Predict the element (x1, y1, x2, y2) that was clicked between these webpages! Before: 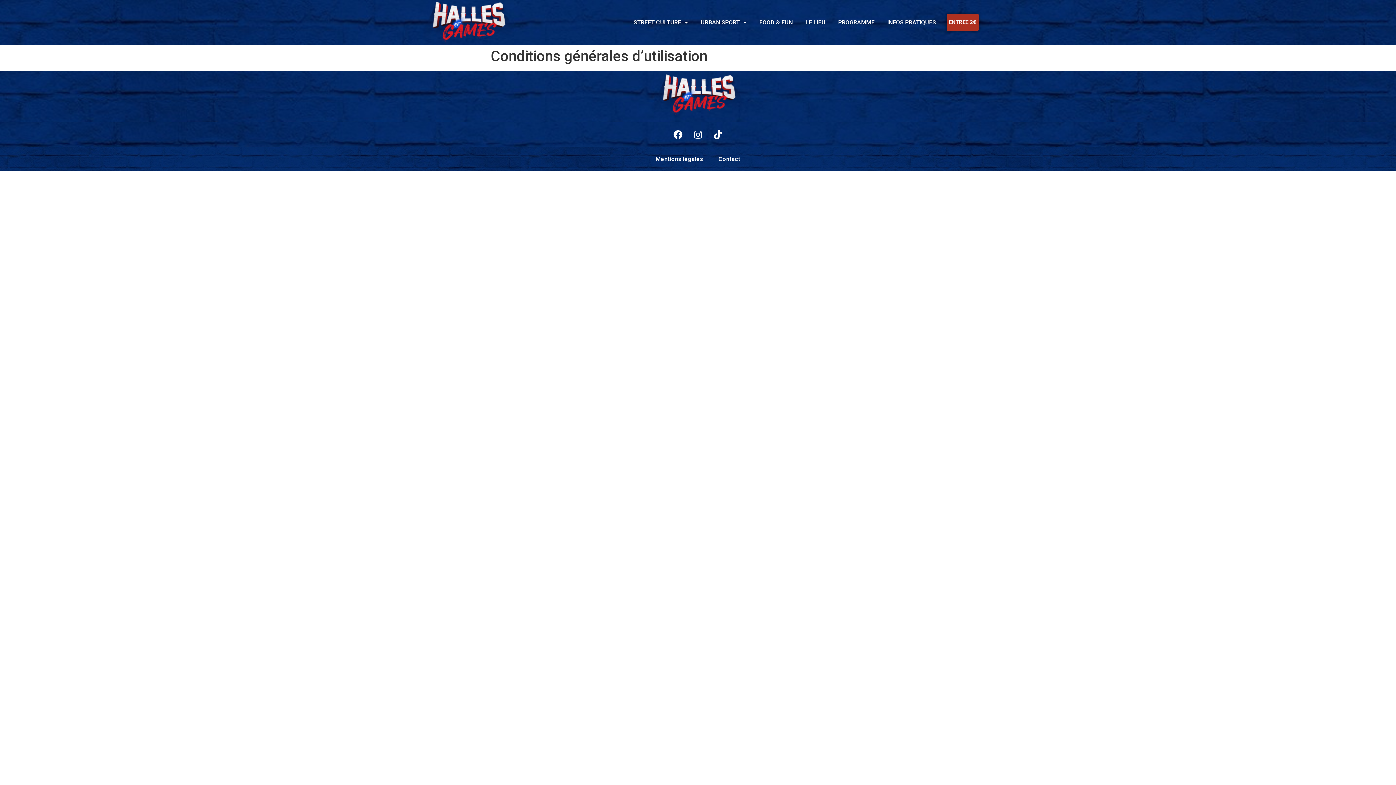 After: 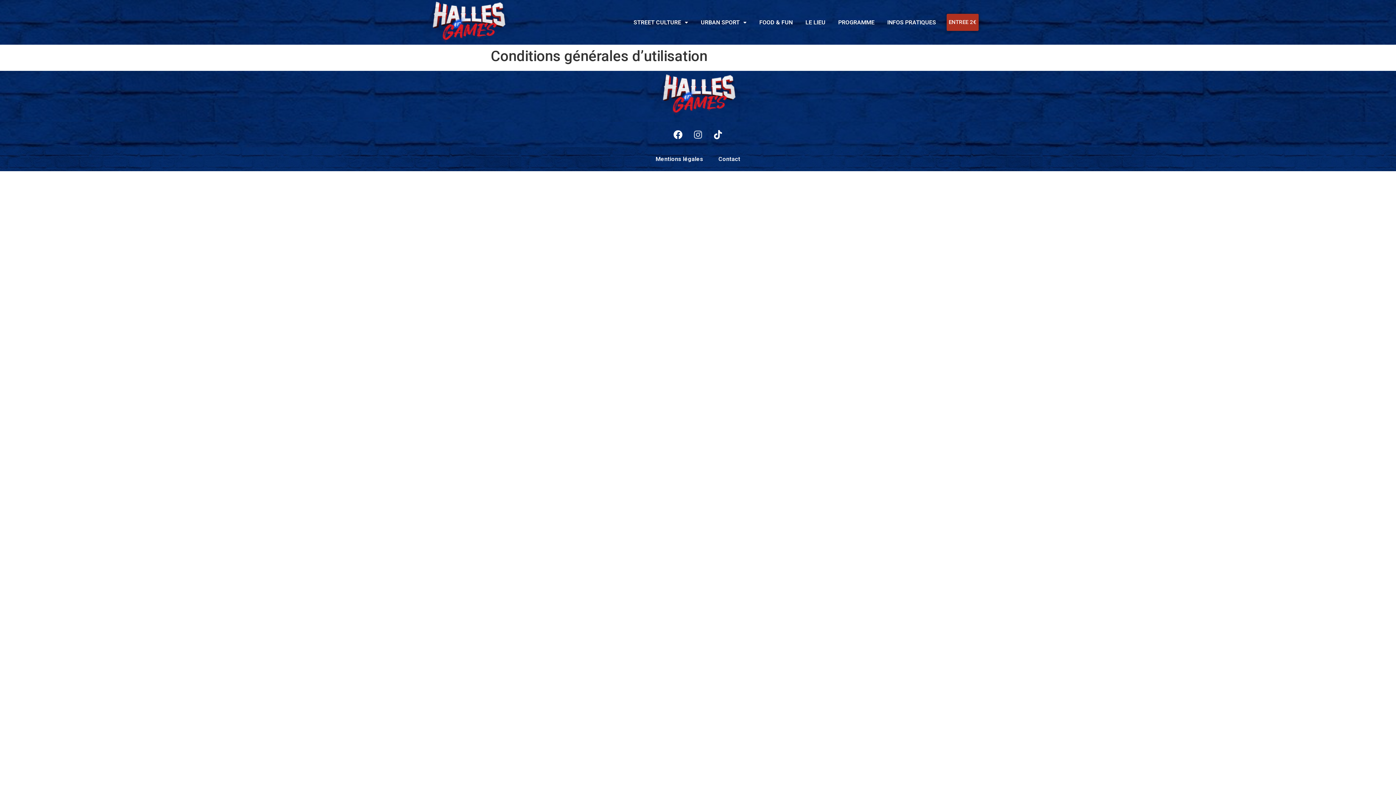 Action: label: Instagram bbox: (689, 125, 707, 143)